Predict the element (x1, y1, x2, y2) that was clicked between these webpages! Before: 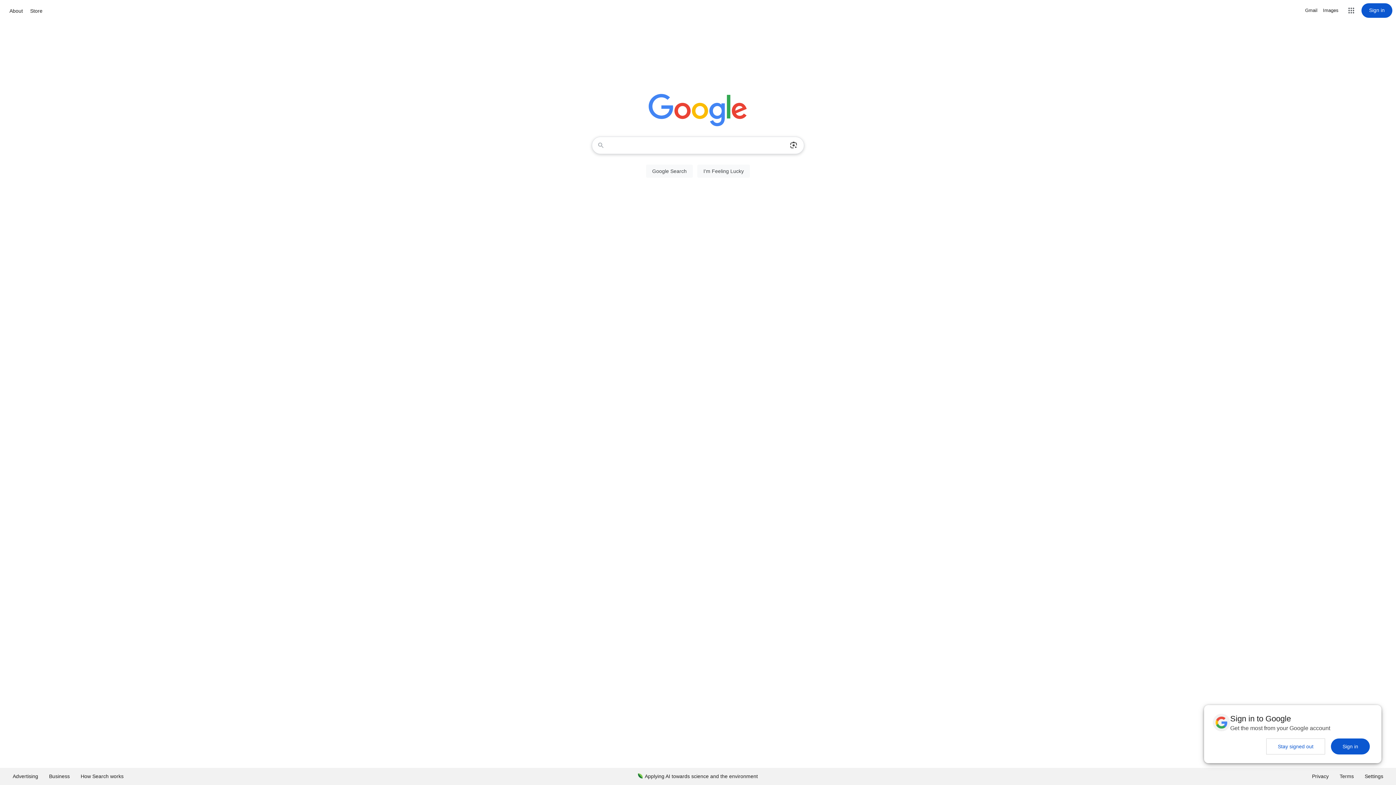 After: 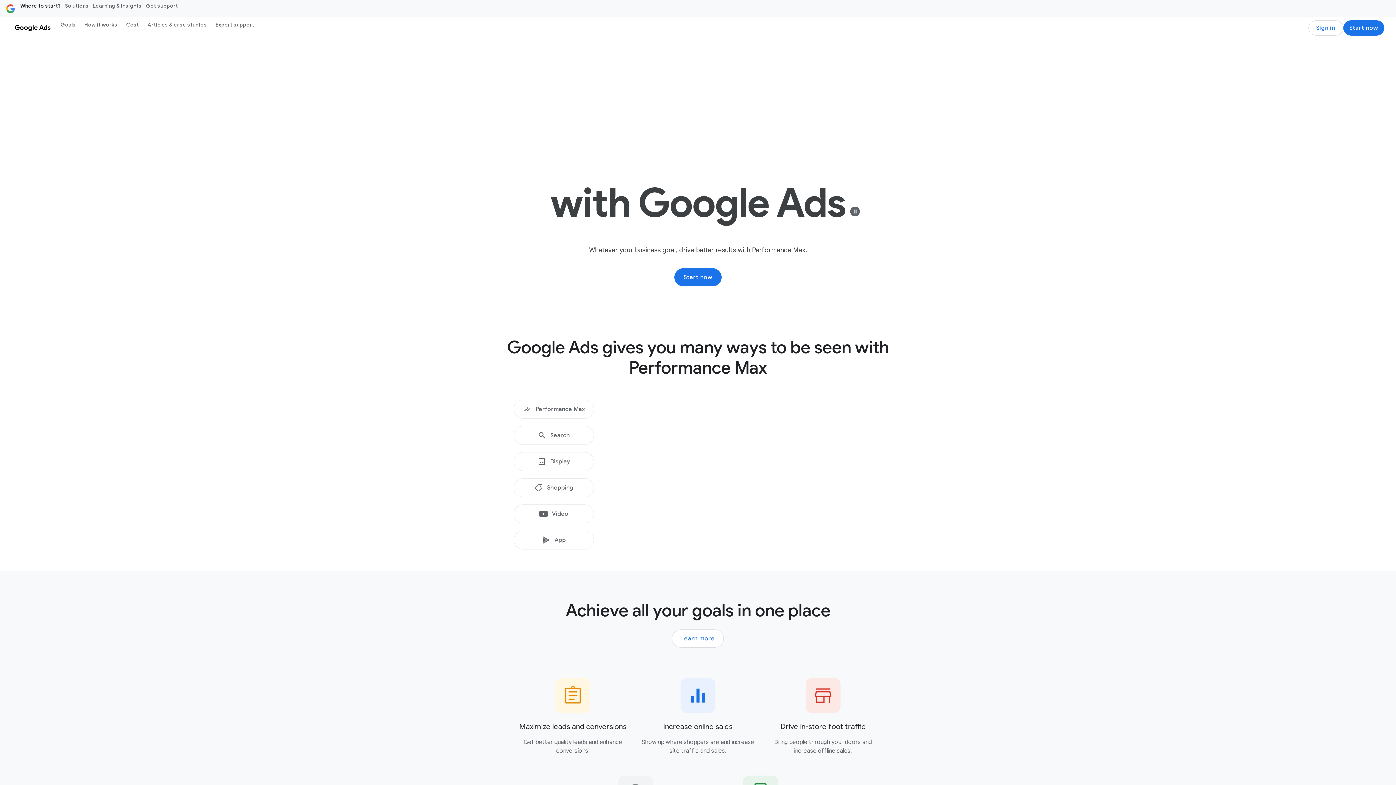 Action: bbox: (7, 768, 43, 785) label: Advertising